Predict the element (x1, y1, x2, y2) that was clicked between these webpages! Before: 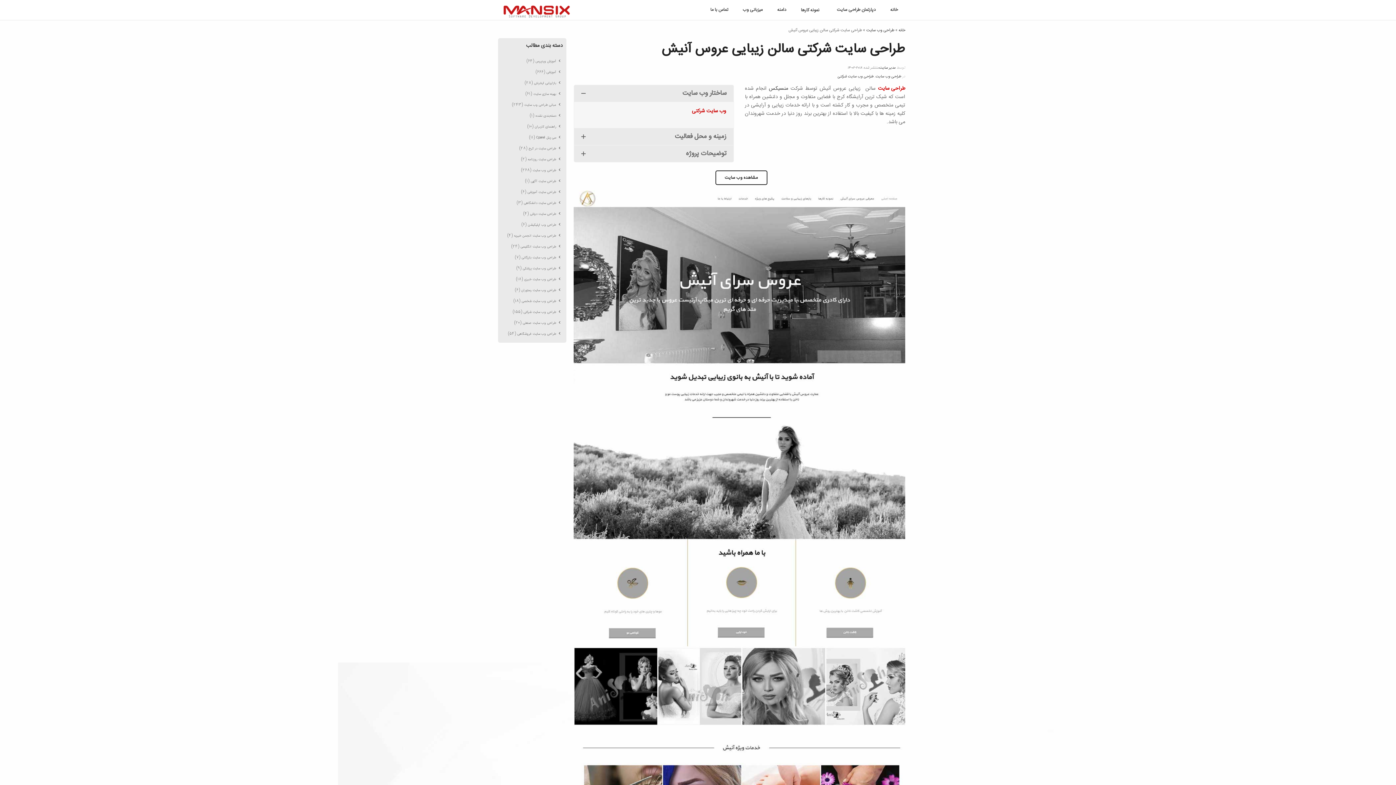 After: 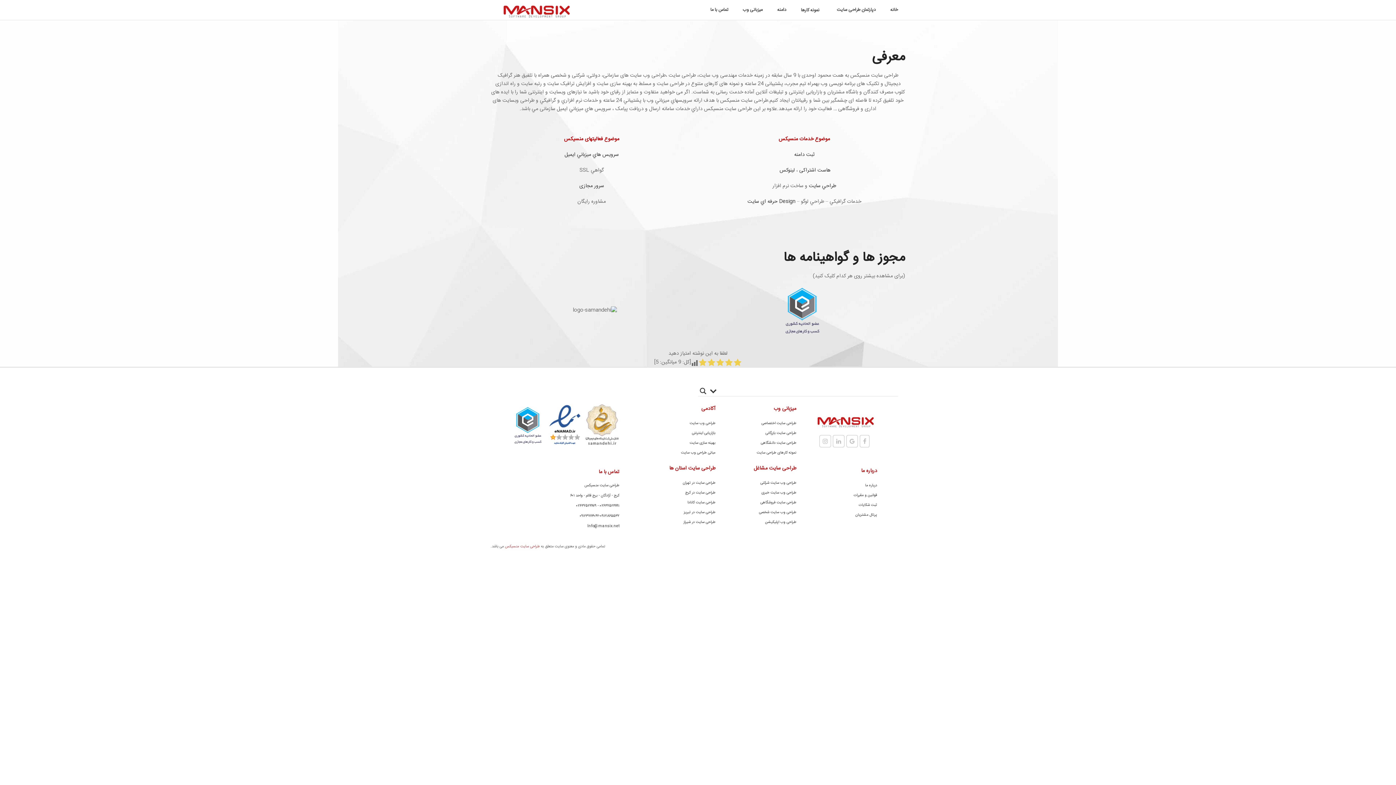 Action: label: منسیکس bbox: (769, 84, 788, 93)